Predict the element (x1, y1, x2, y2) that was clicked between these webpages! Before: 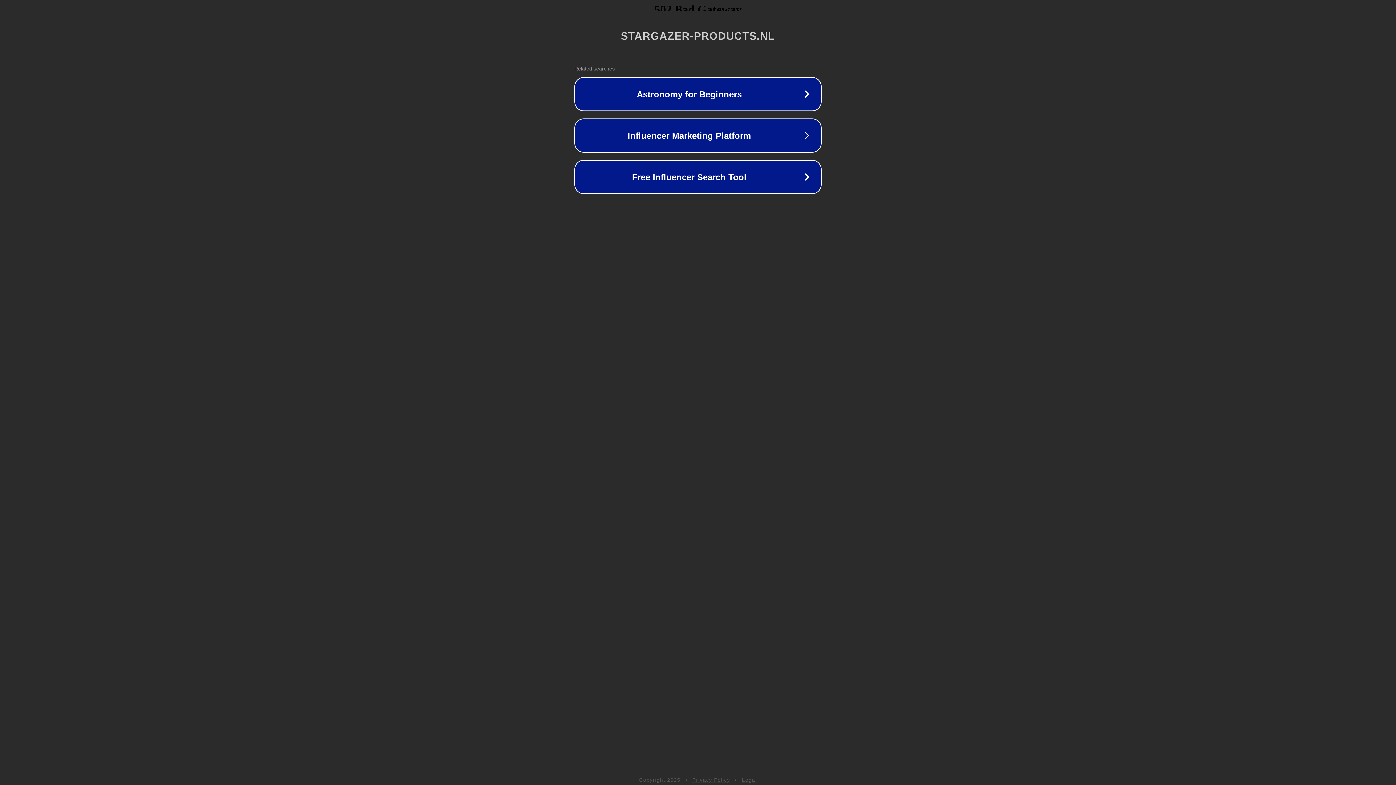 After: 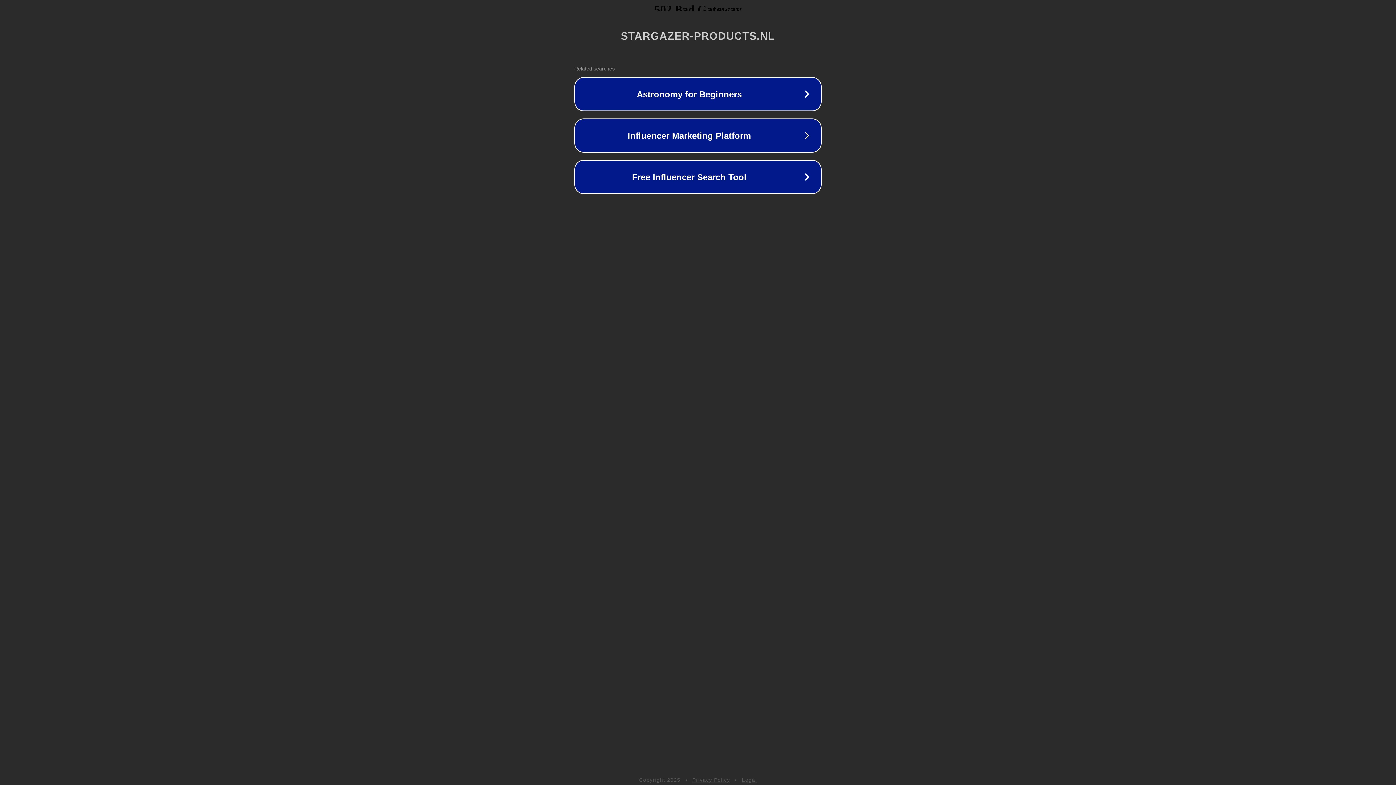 Action: label: Legal bbox: (742, 777, 757, 783)